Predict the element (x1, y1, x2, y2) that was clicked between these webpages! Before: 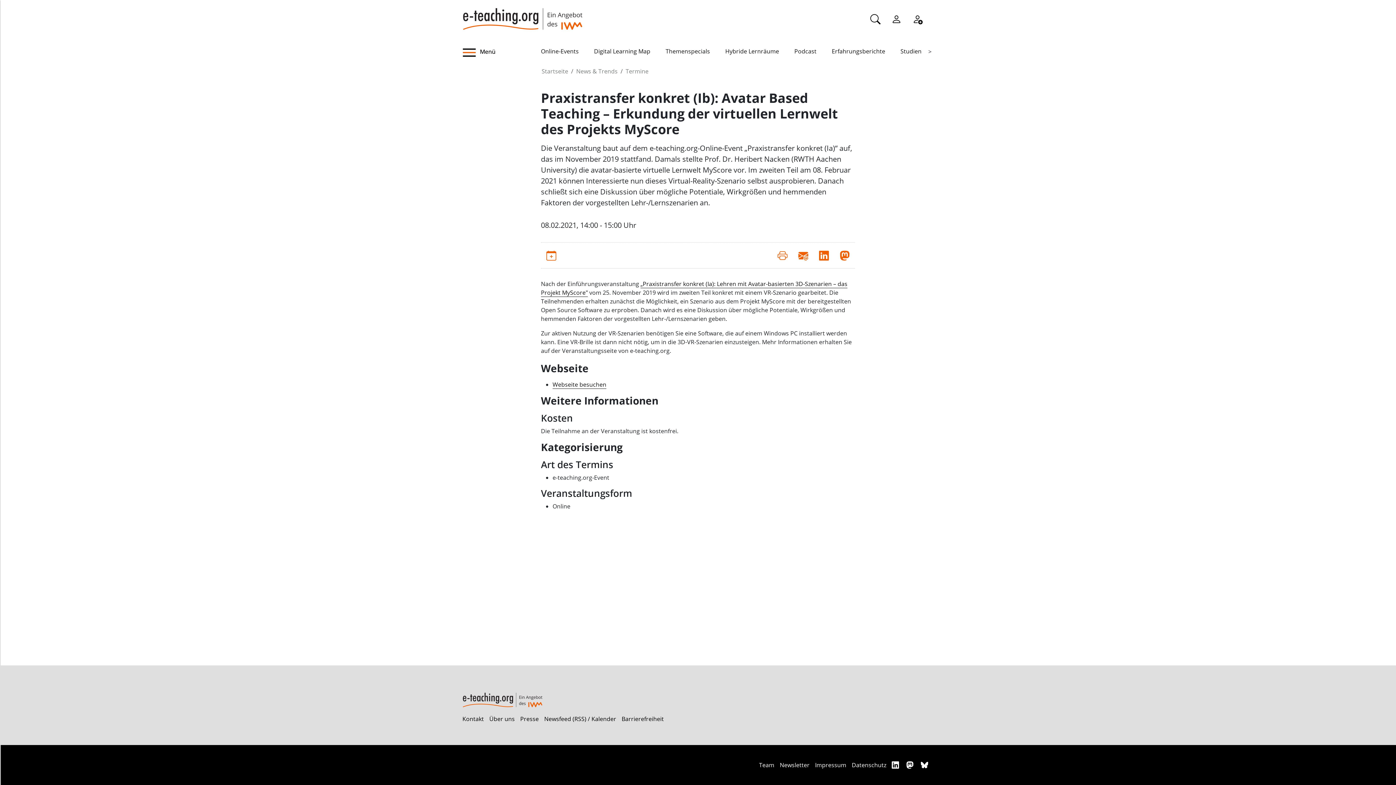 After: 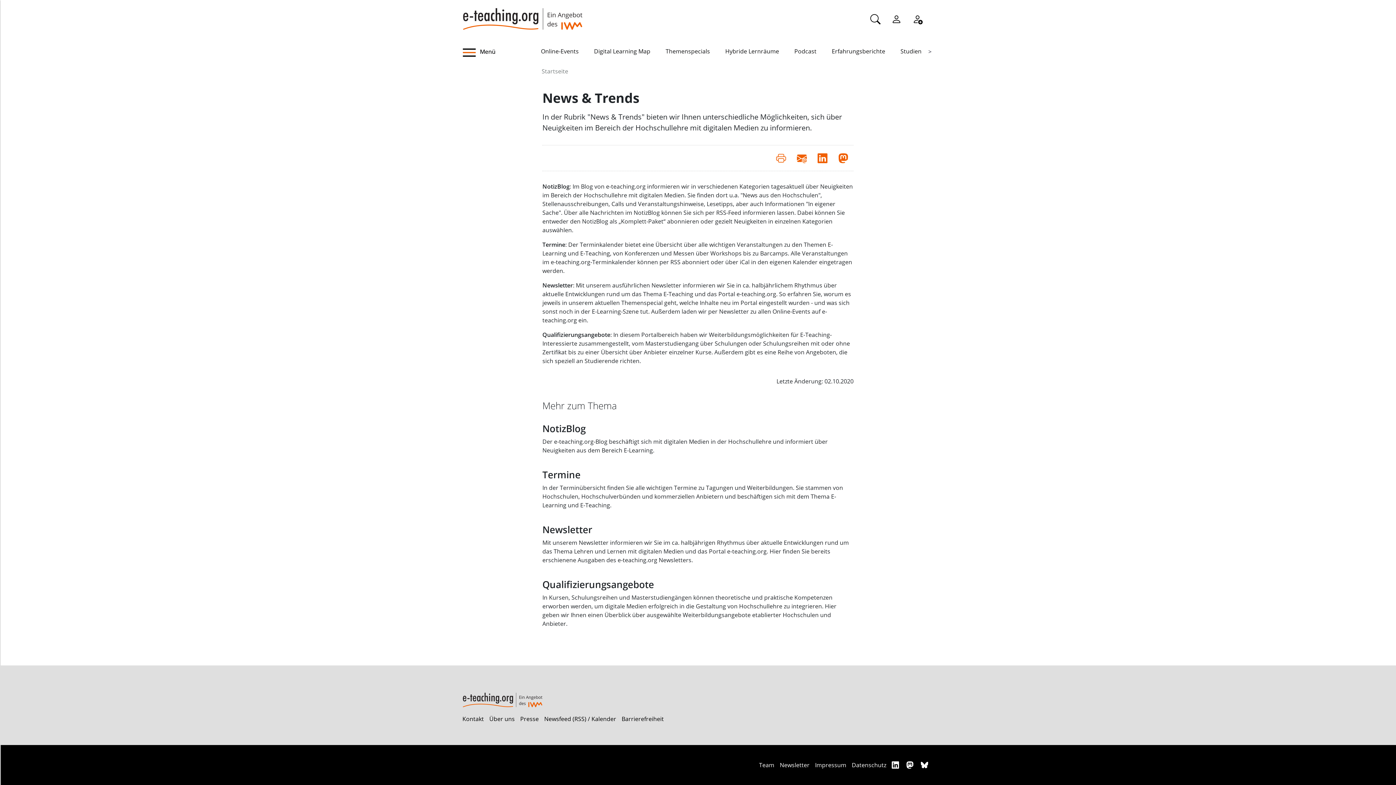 Action: bbox: (576, 67, 617, 75) label: News & Trends